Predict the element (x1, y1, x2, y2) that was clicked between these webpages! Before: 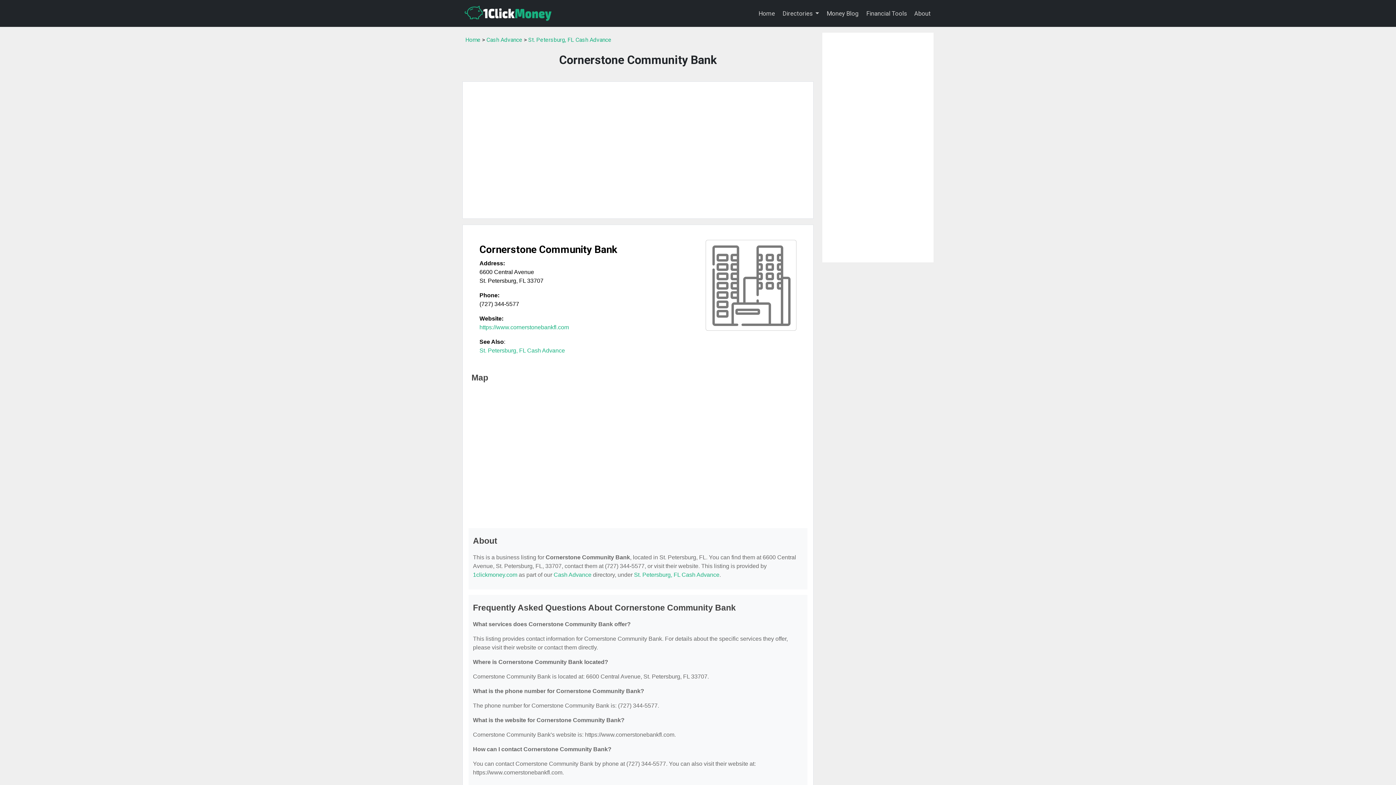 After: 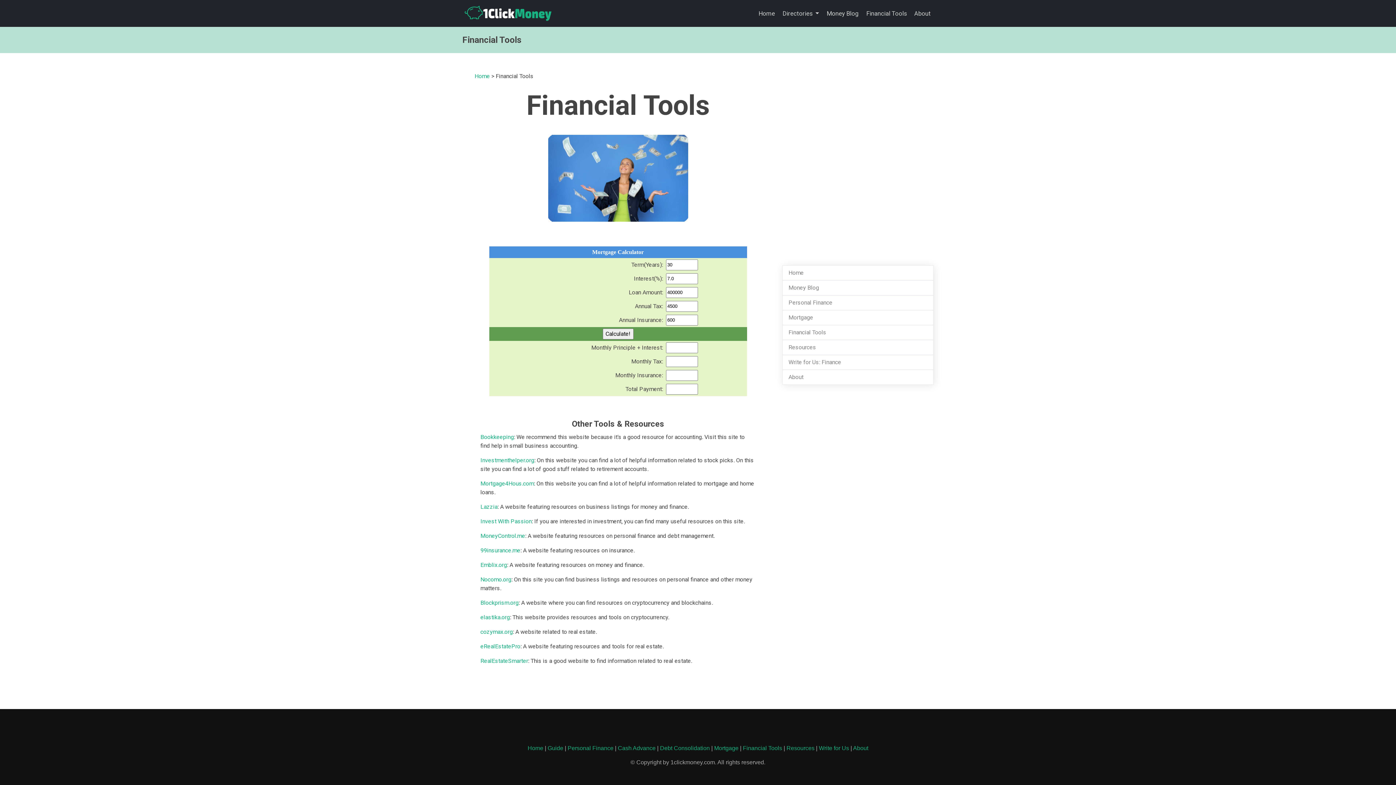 Action: label: Financial Tools bbox: (863, 6, 909, 20)